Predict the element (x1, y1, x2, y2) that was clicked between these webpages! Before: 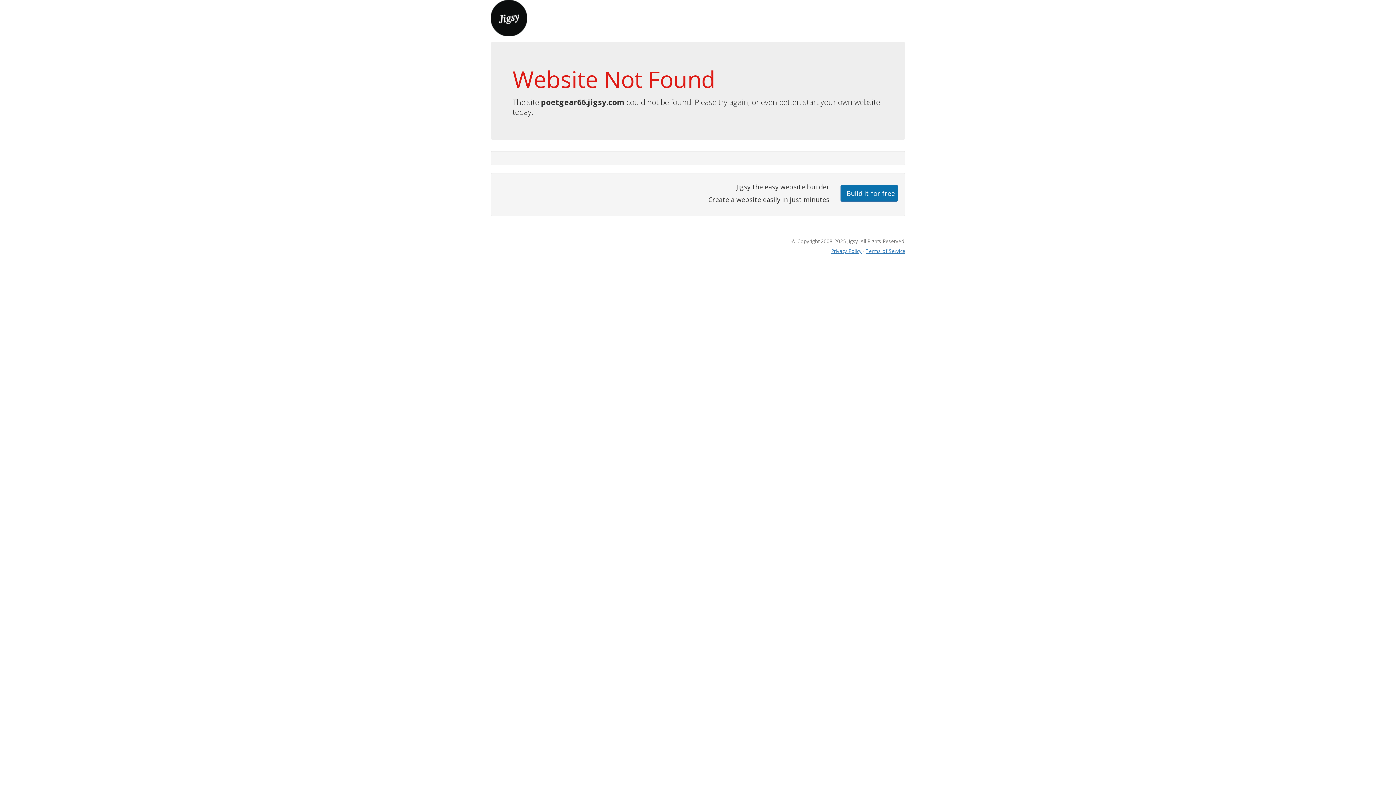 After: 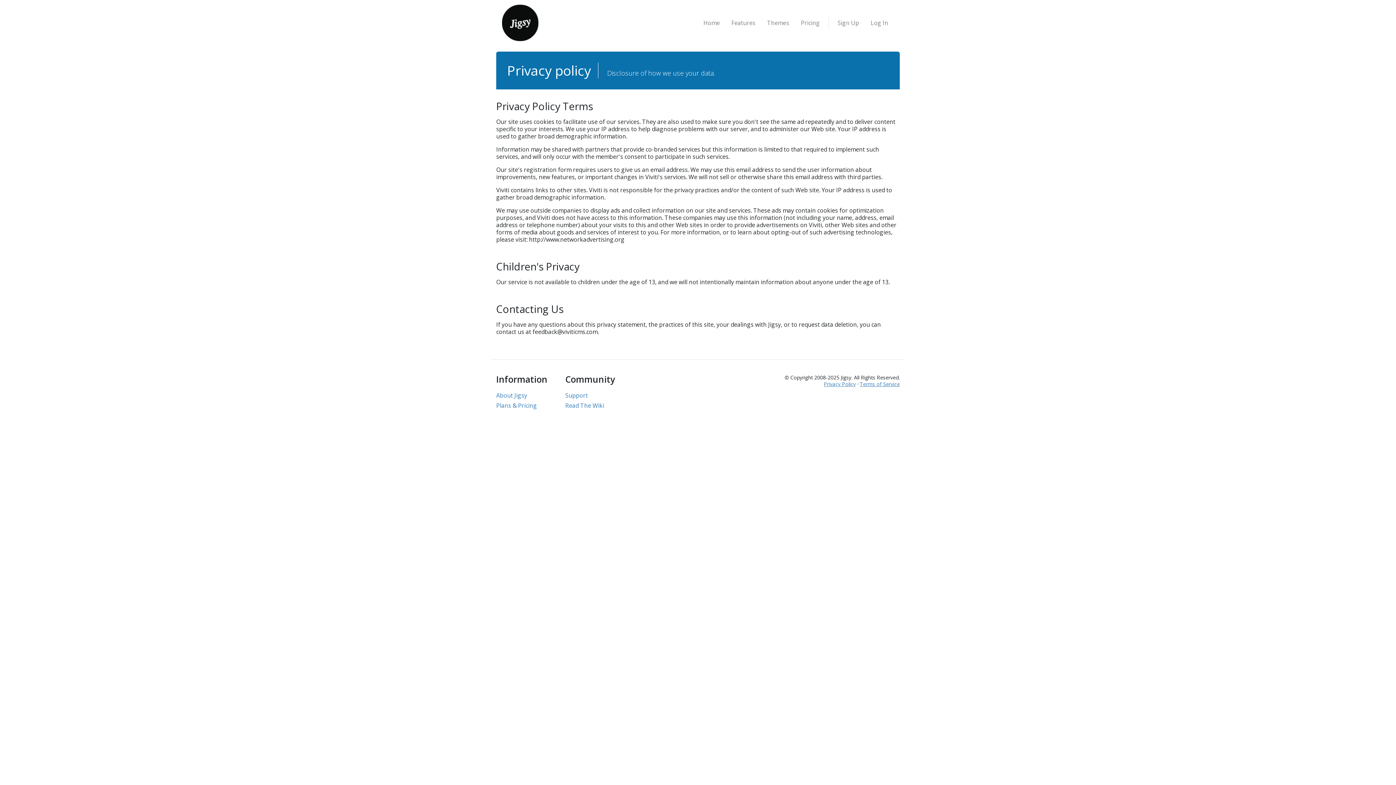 Action: bbox: (831, 247, 861, 254) label: Privacy Policy